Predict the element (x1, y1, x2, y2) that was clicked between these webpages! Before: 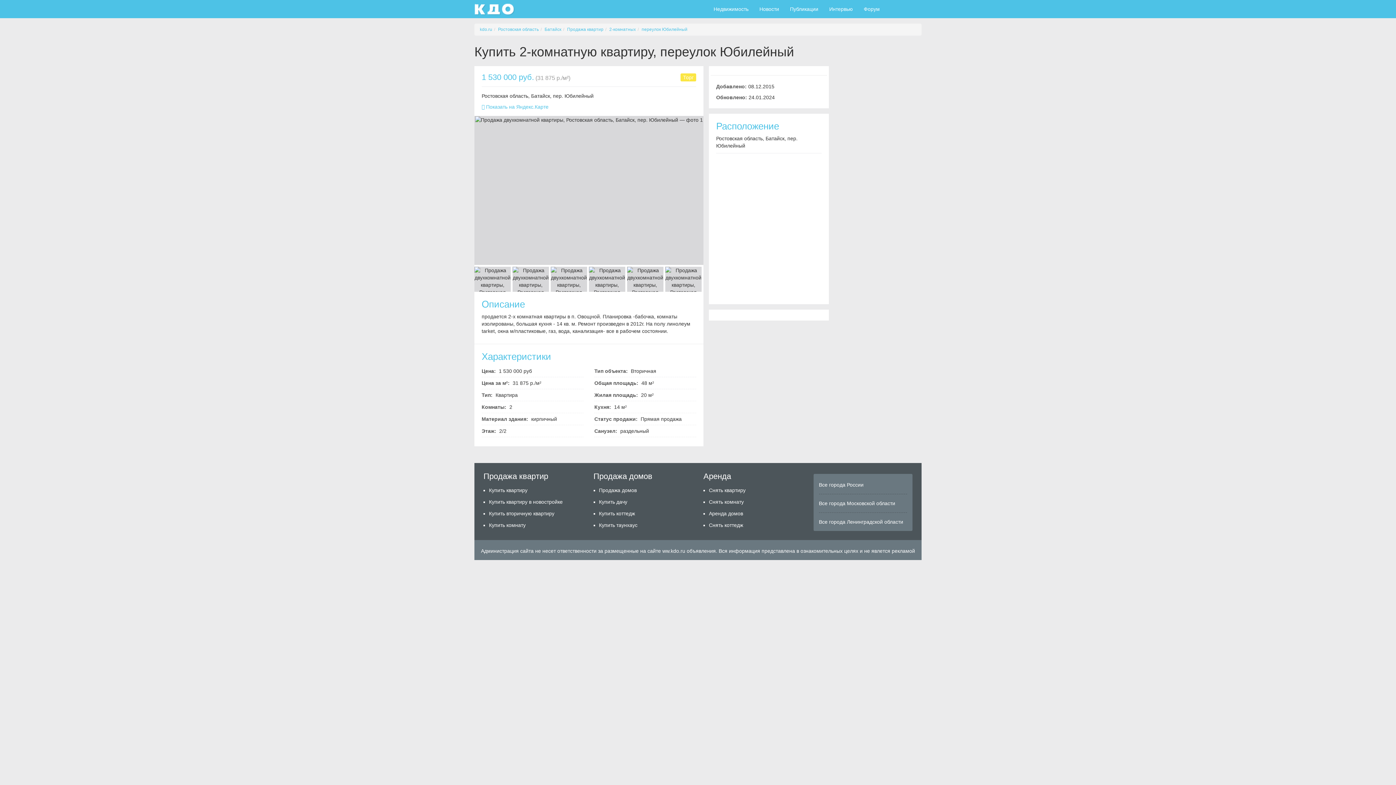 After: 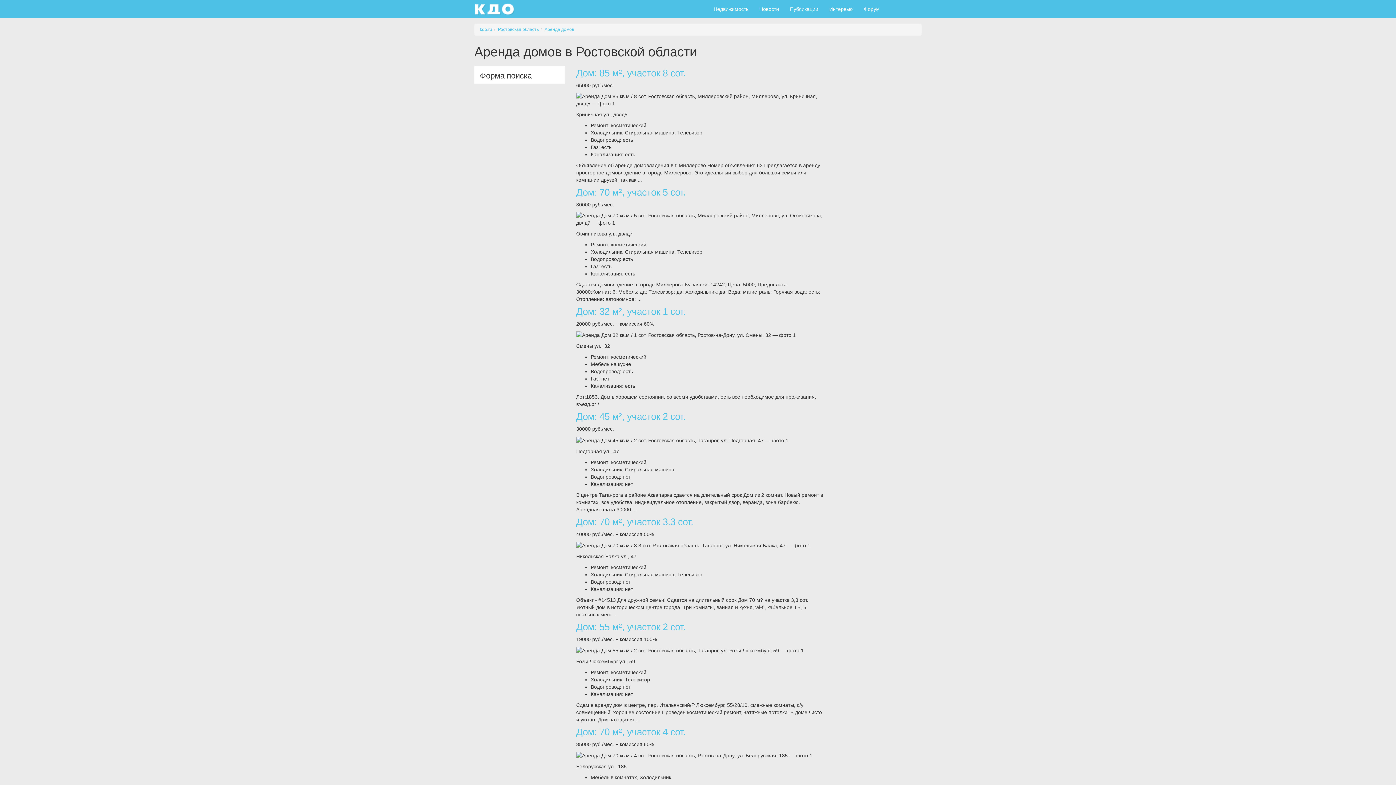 Action: bbox: (709, 508, 802, 519) label: Аренда домов